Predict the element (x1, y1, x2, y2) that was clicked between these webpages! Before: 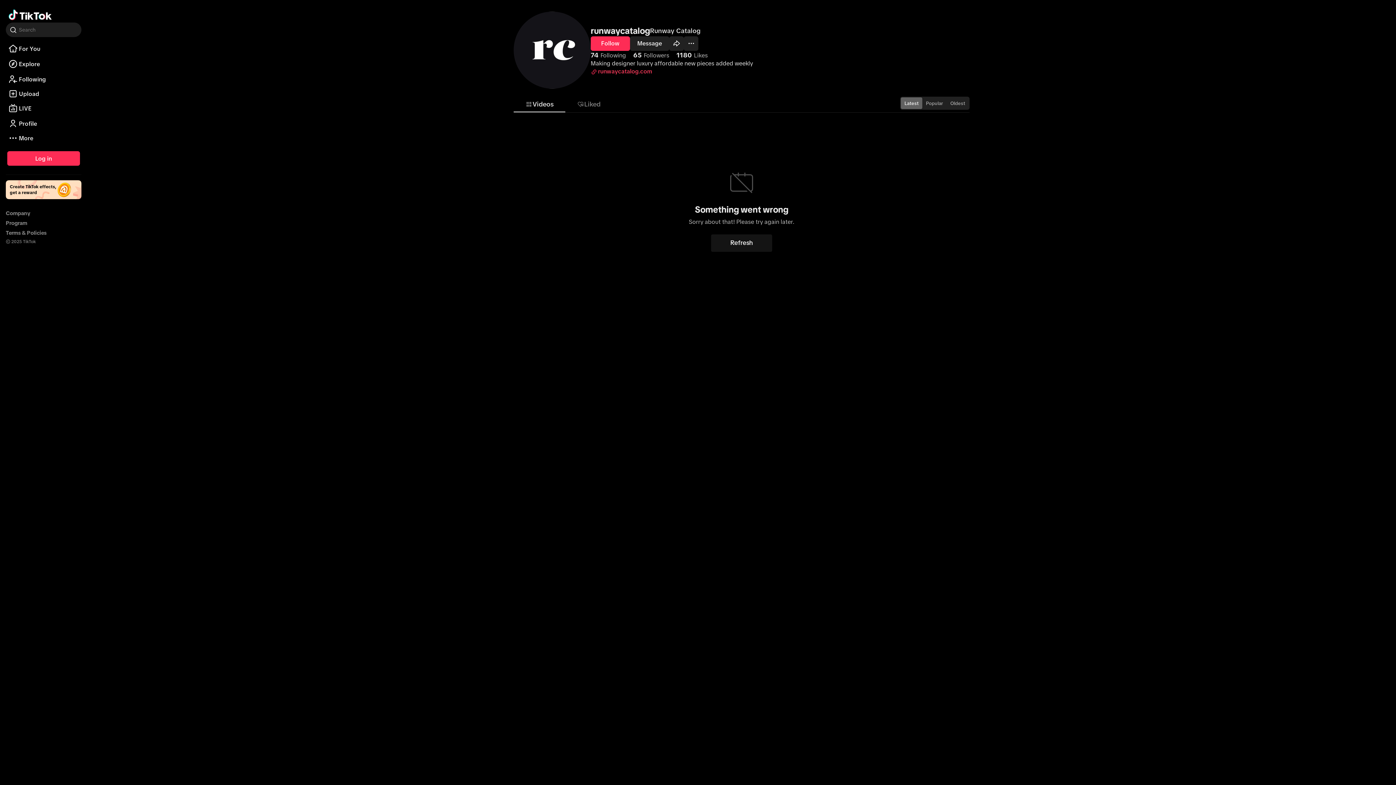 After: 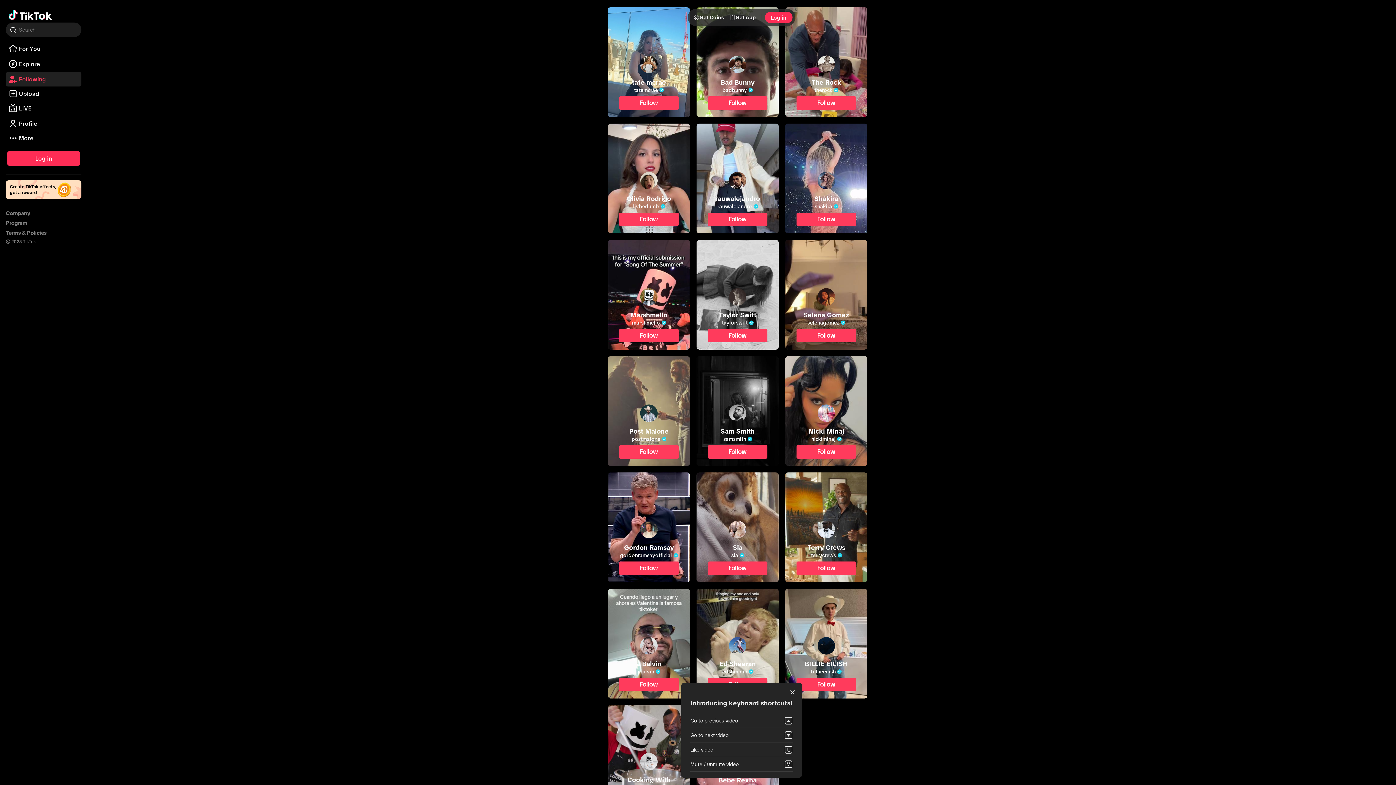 Action: bbox: (5, 78, 81, 84) label: Following